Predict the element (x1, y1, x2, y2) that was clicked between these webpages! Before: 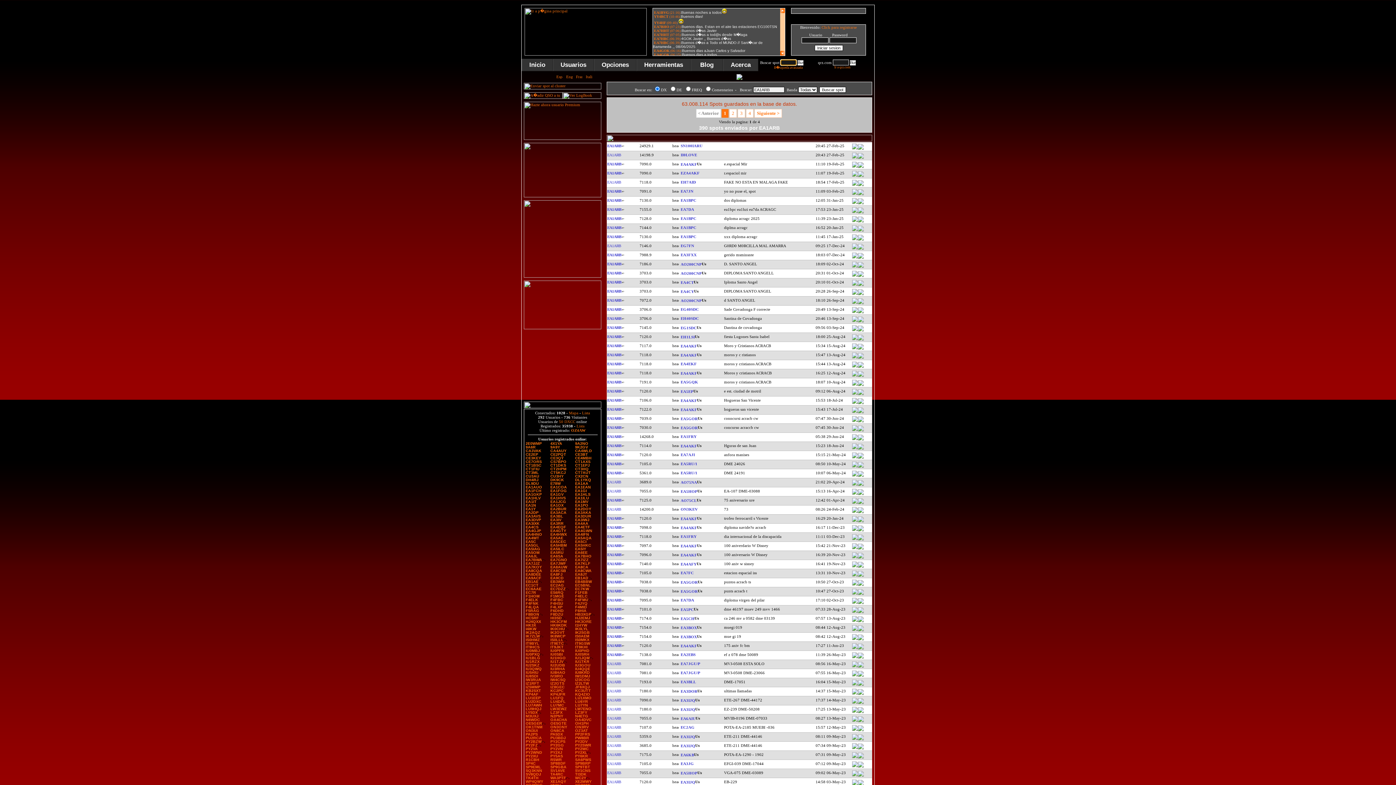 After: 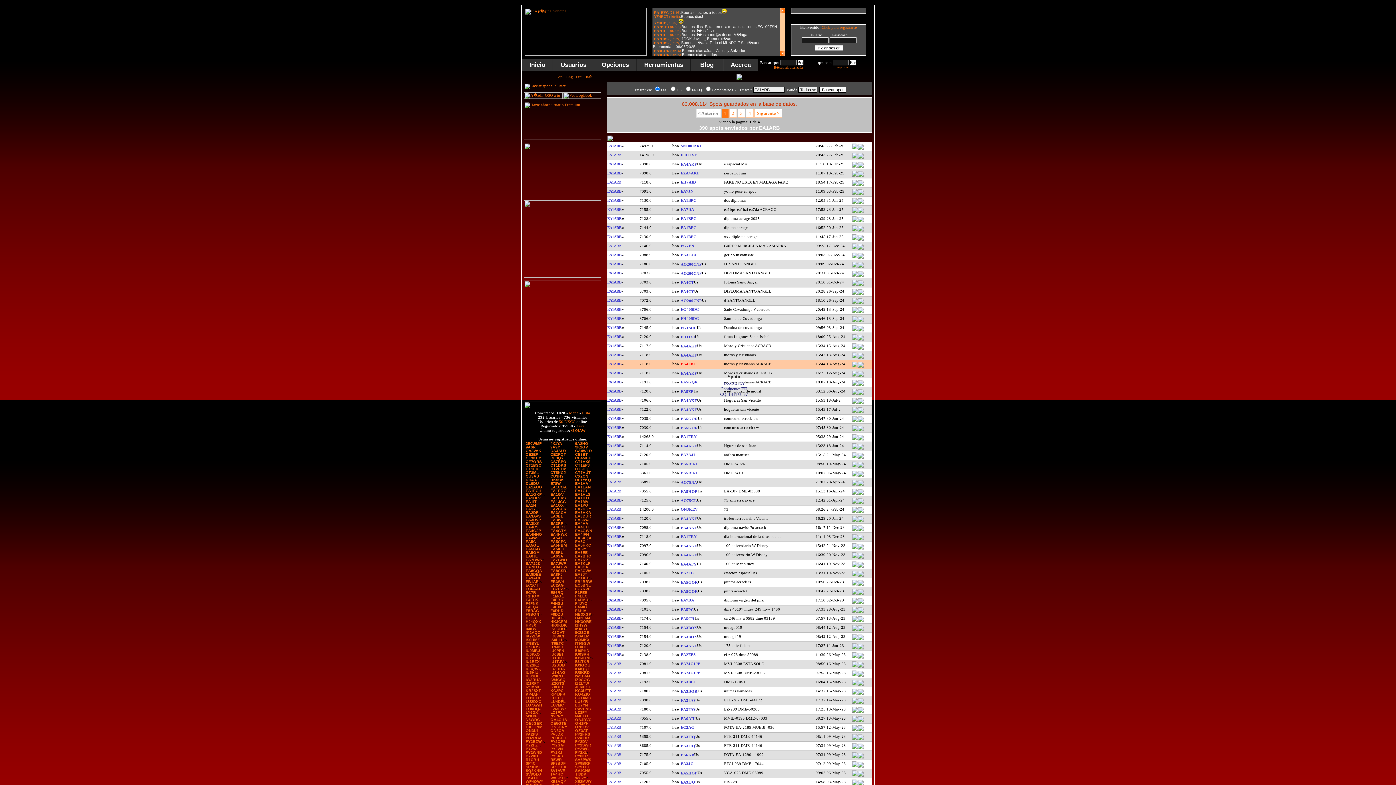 Action: label: EA4EKF bbox: (680, 361, 696, 366)